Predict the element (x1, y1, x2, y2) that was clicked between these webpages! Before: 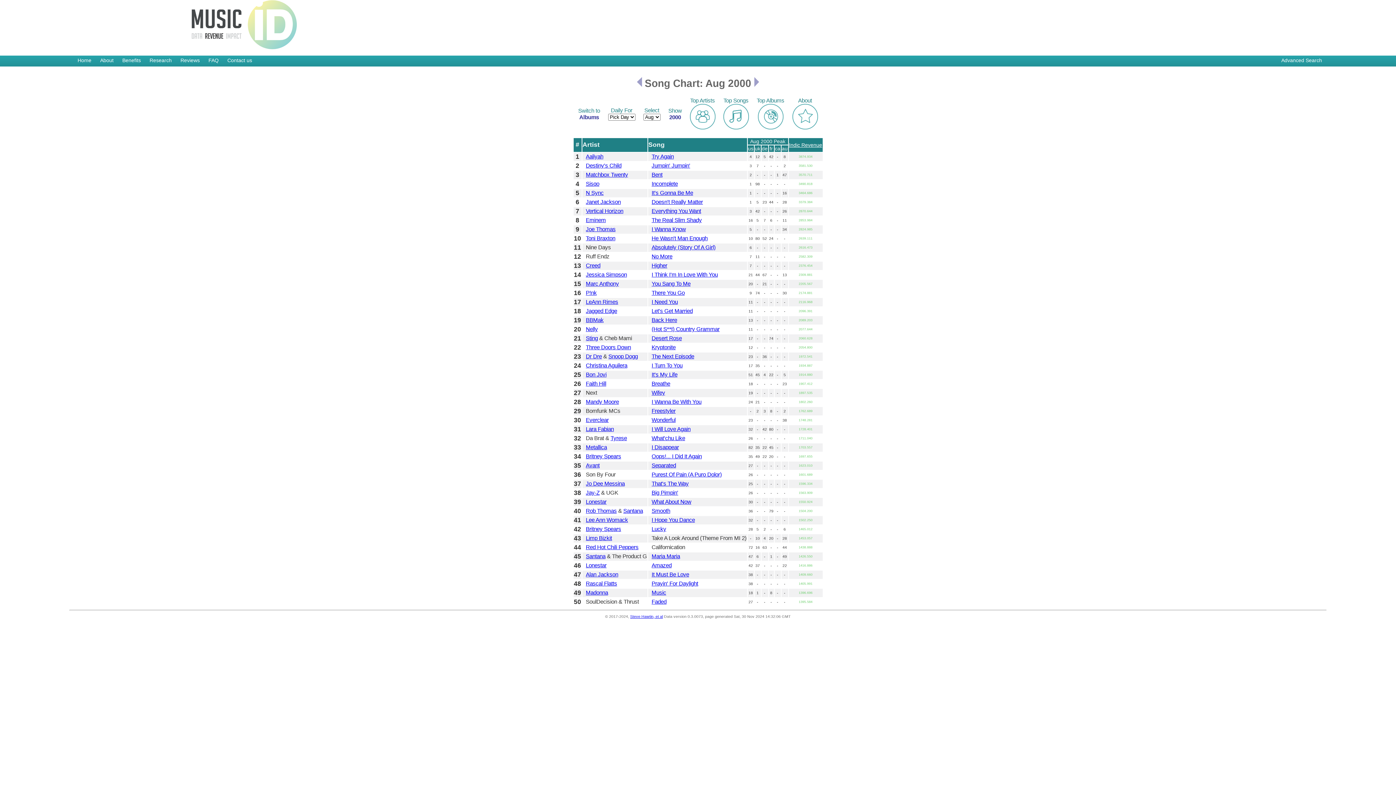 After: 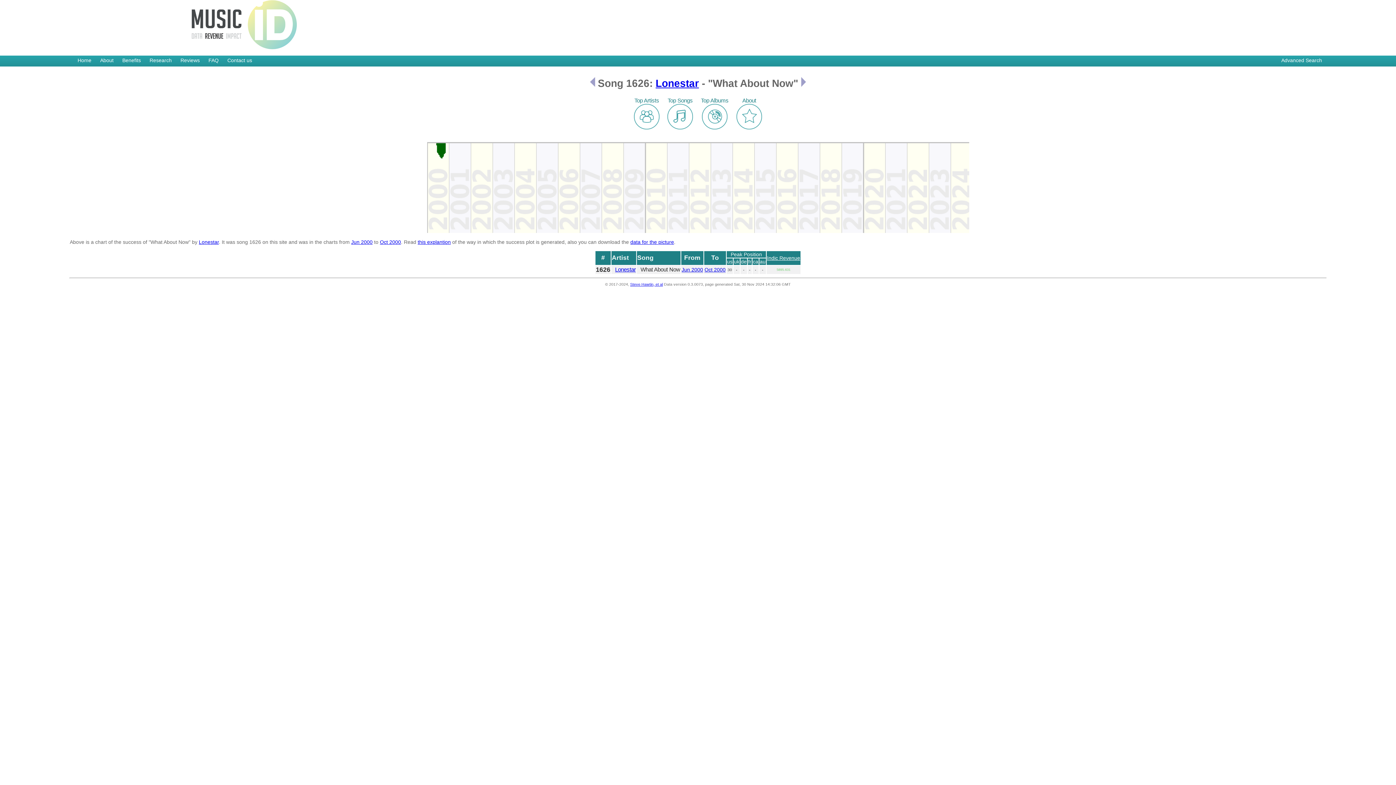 Action: bbox: (651, 498, 691, 504) label: What About Now